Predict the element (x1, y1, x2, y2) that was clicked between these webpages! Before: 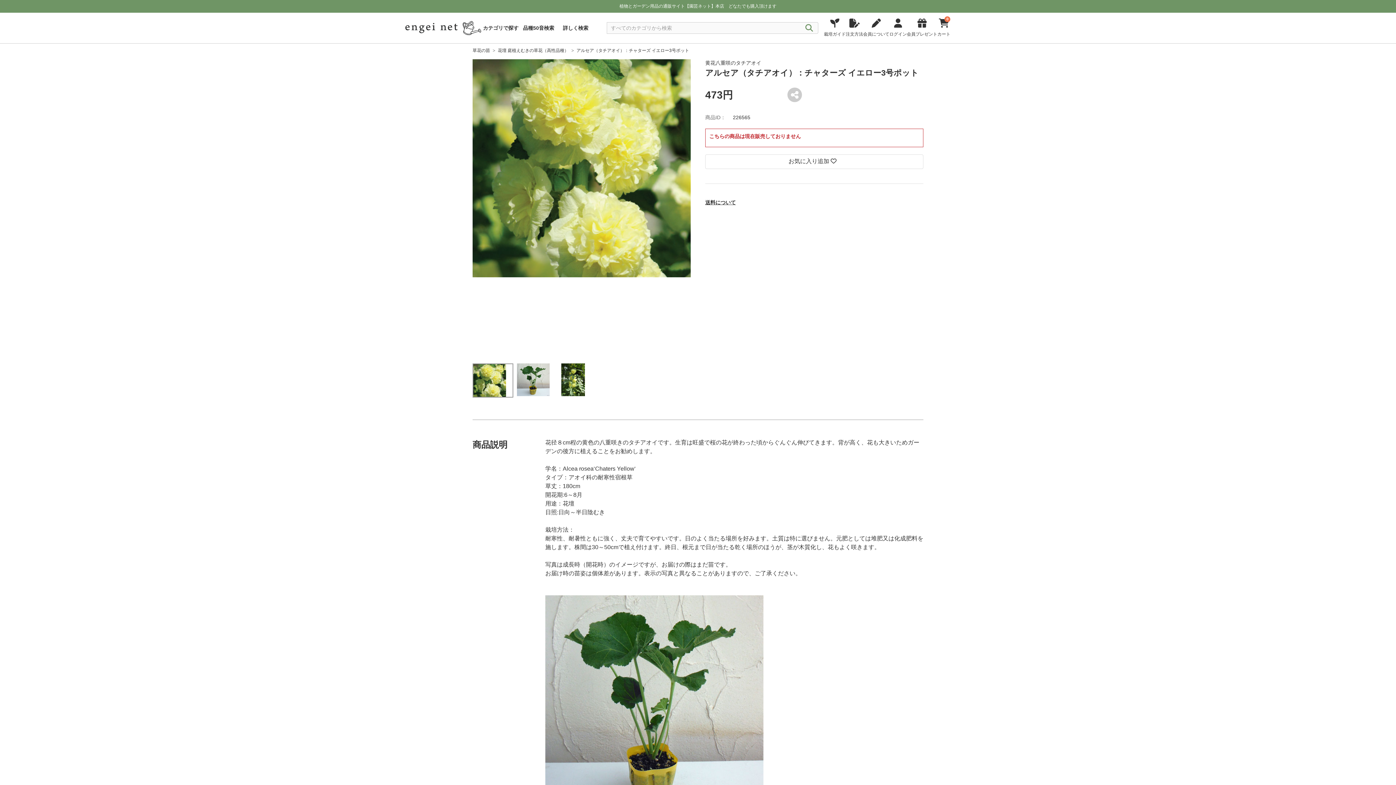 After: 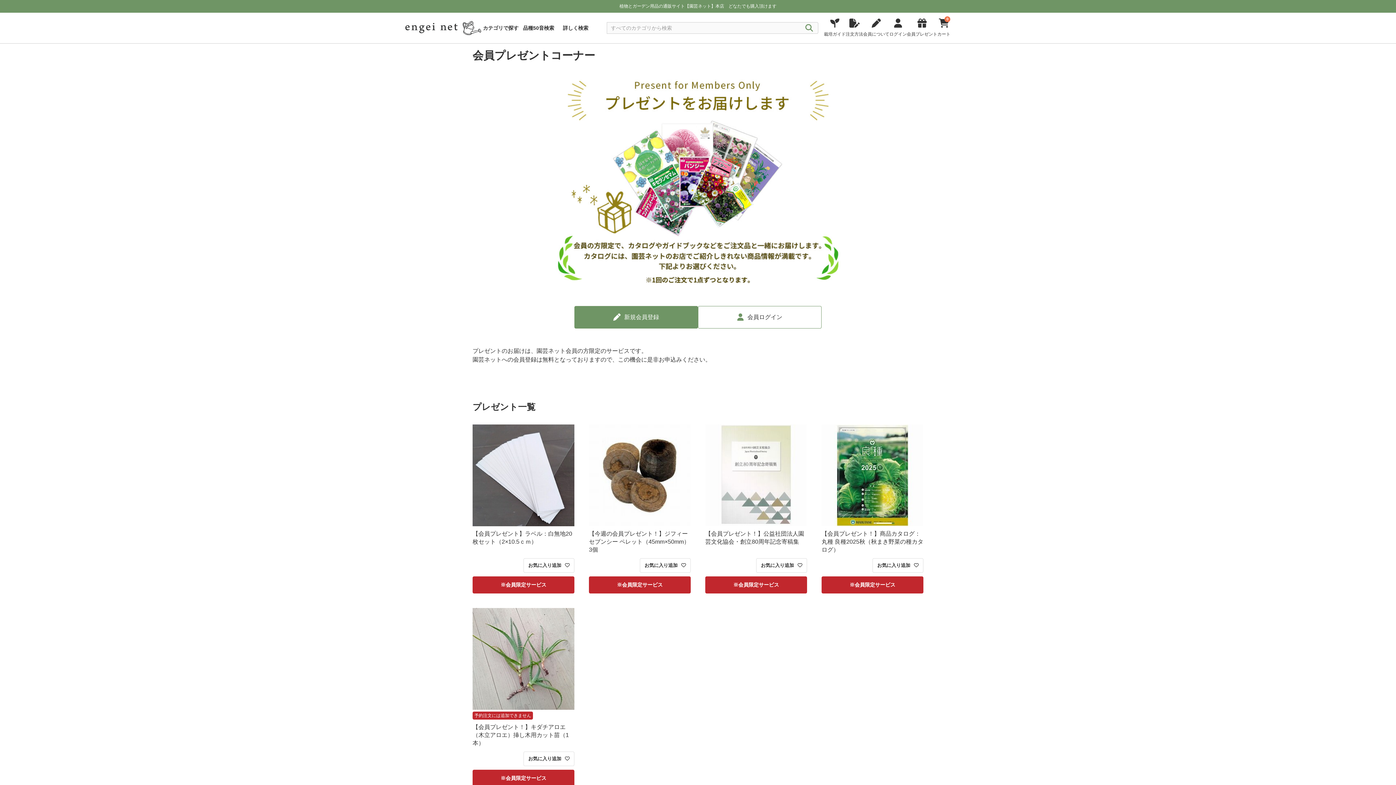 Action: label: 会員プレゼント bbox: (907, 21, 937, 37)